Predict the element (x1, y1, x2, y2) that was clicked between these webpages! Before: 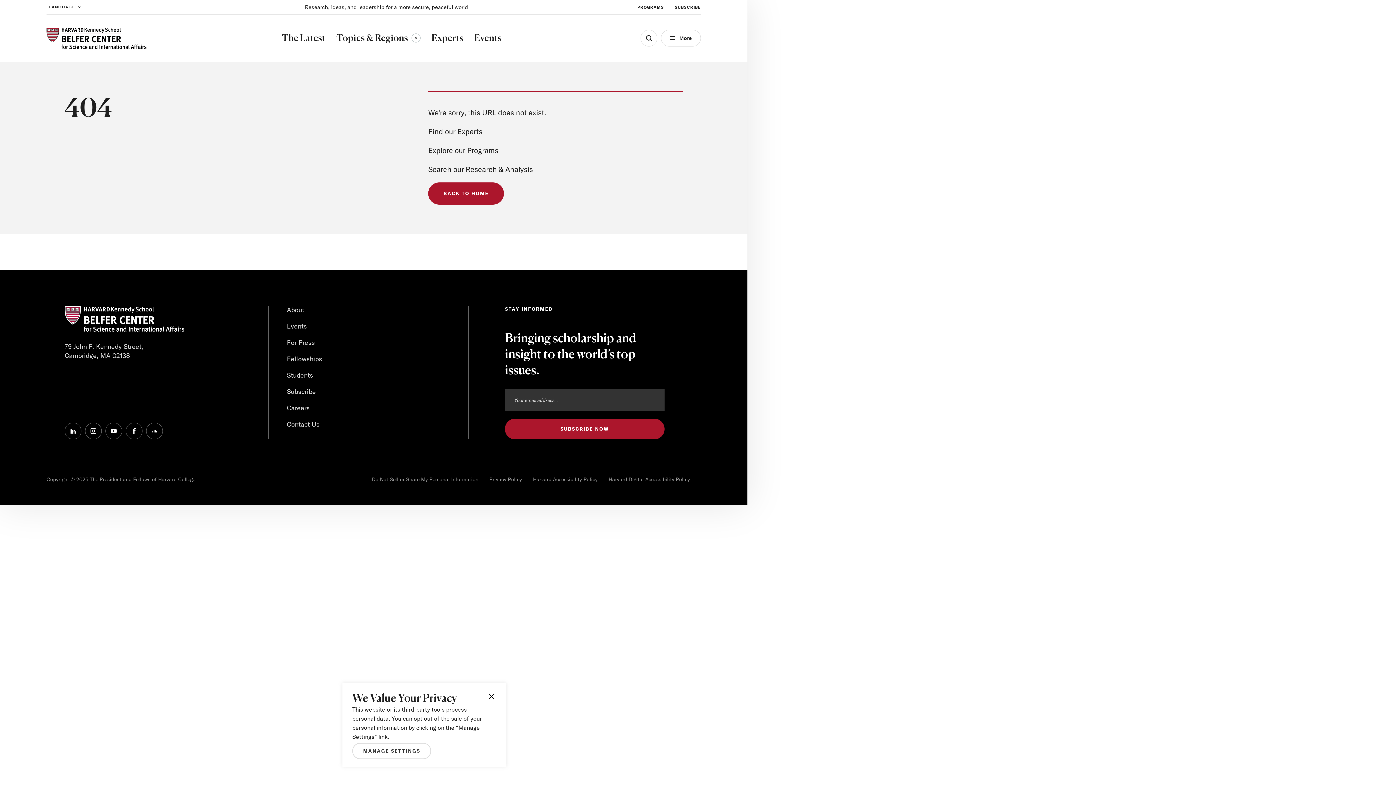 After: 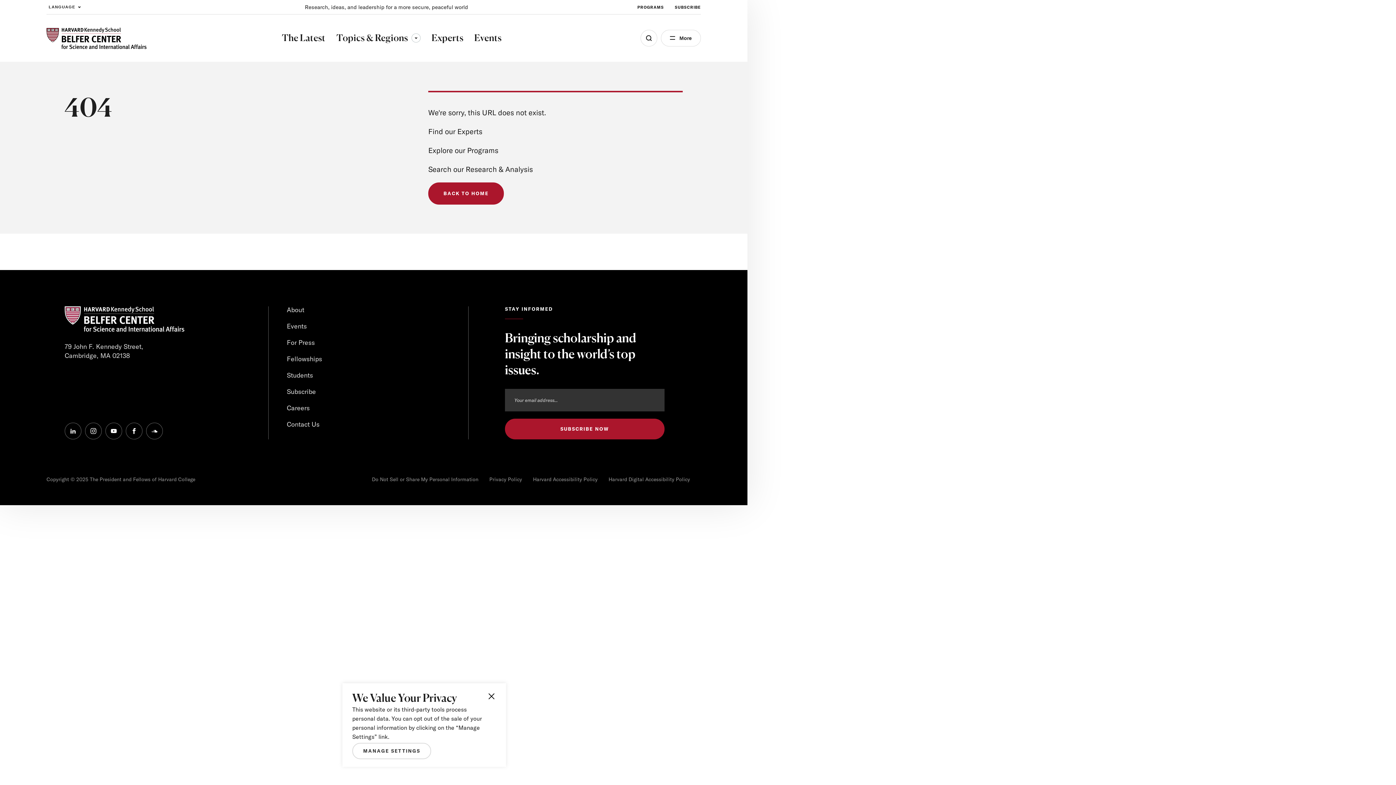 Action: label: soundcloud bbox: (146, 422, 162, 439)